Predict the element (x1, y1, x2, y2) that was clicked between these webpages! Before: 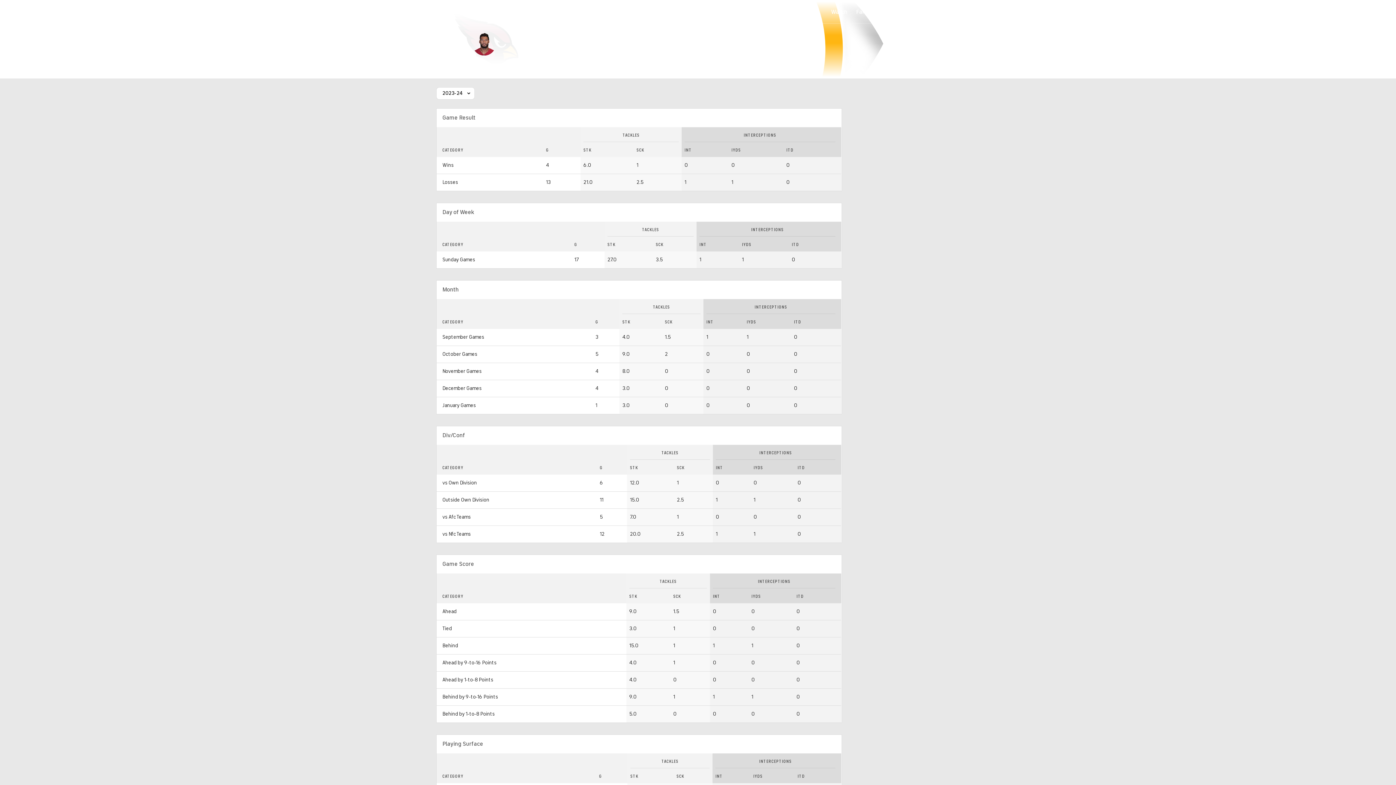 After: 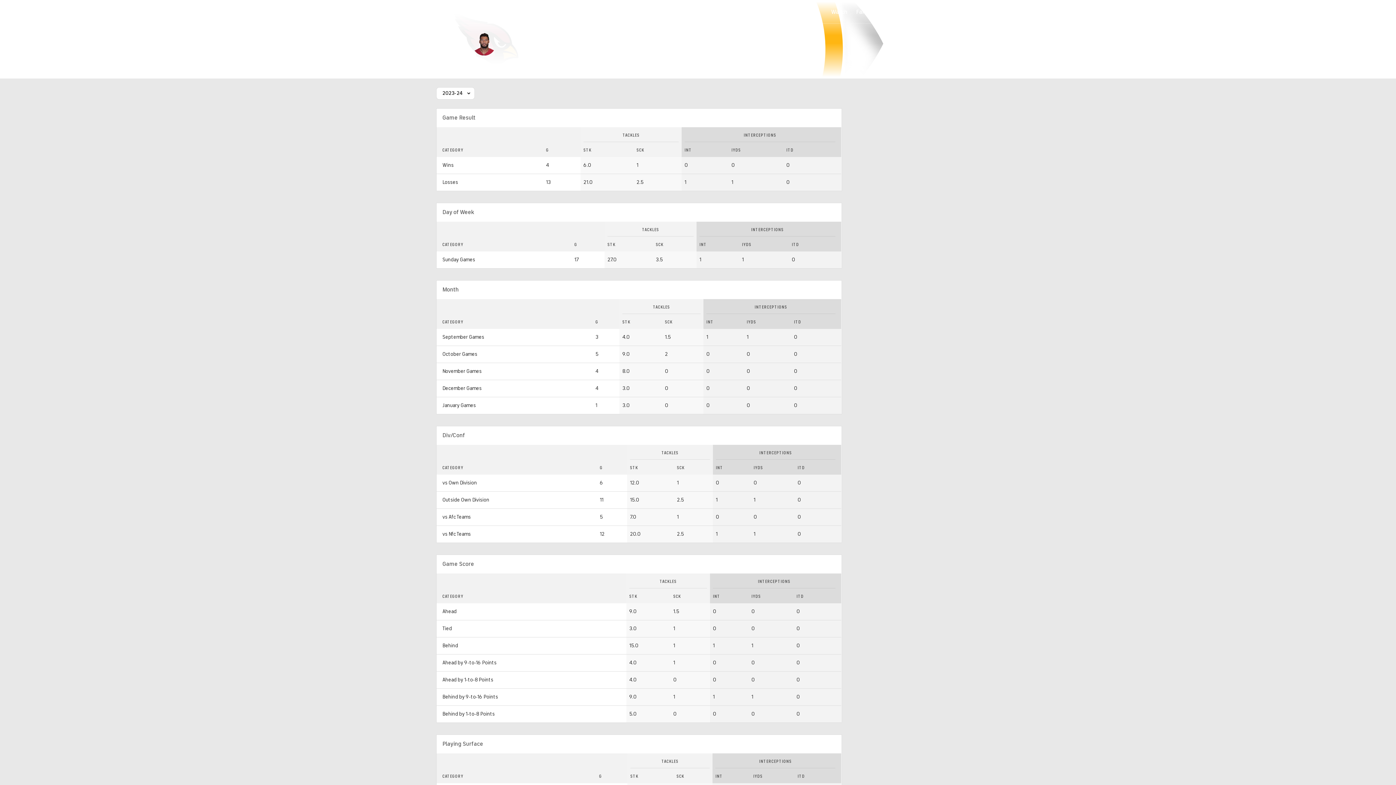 Action: bbox: (587, 0, 644, 23) label: Summer Racing